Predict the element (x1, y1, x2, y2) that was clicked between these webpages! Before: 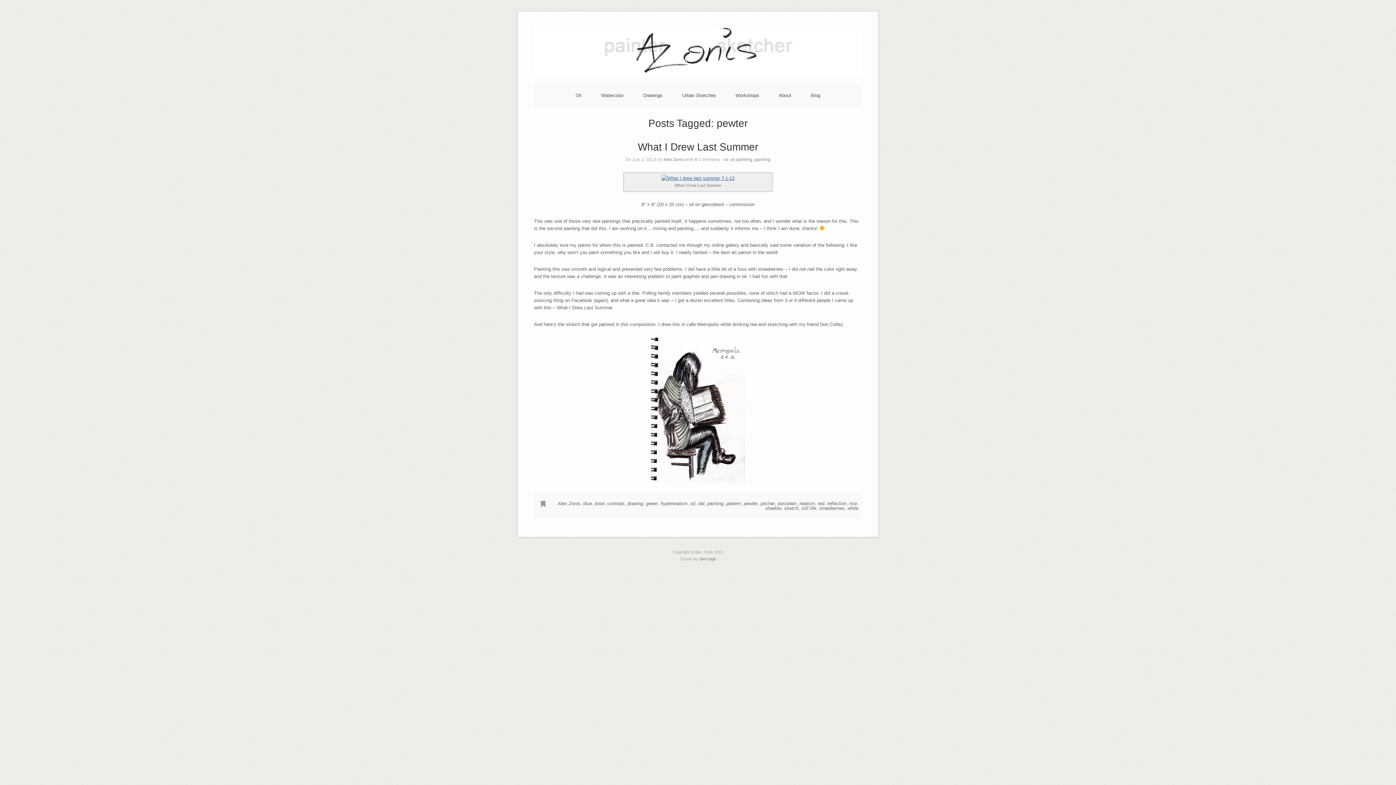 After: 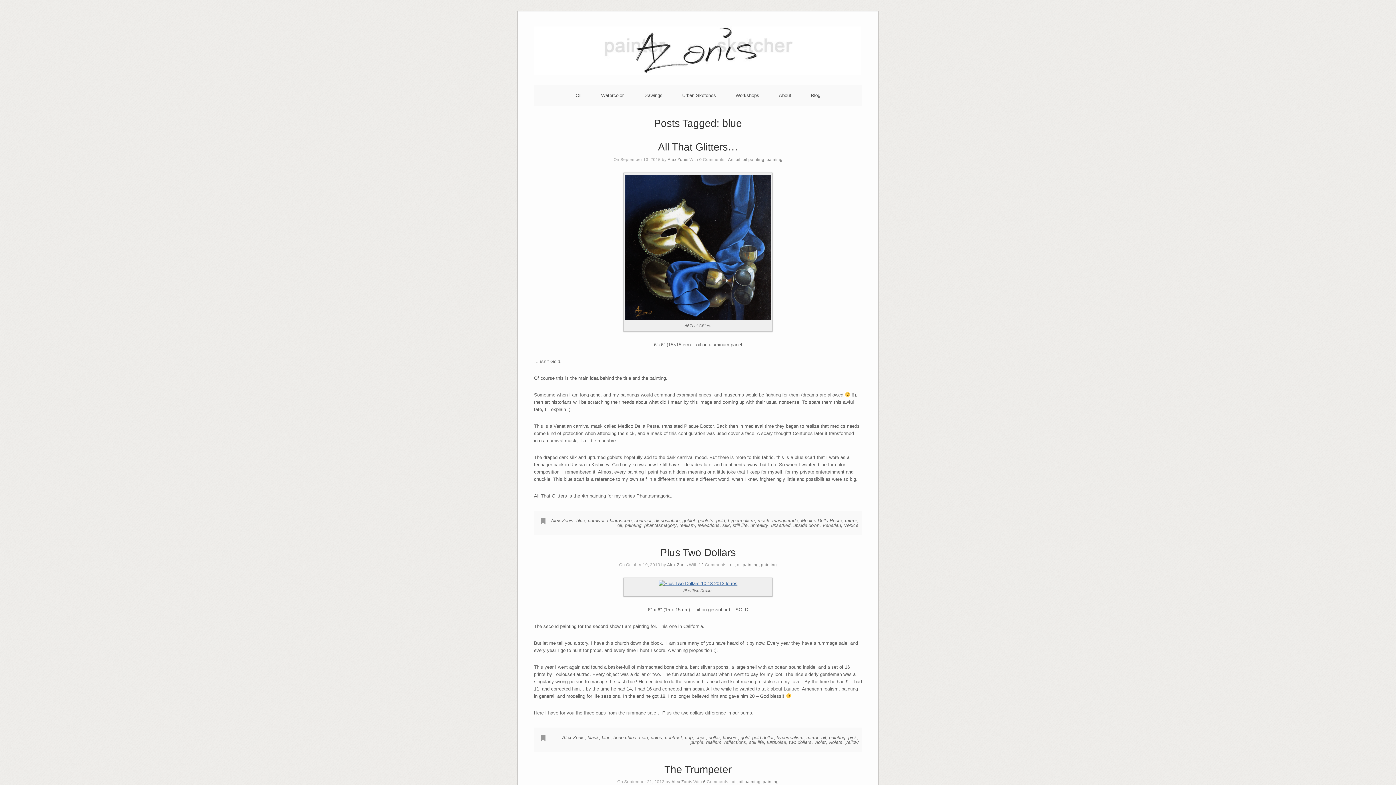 Action: bbox: (583, 501, 592, 506) label: blue